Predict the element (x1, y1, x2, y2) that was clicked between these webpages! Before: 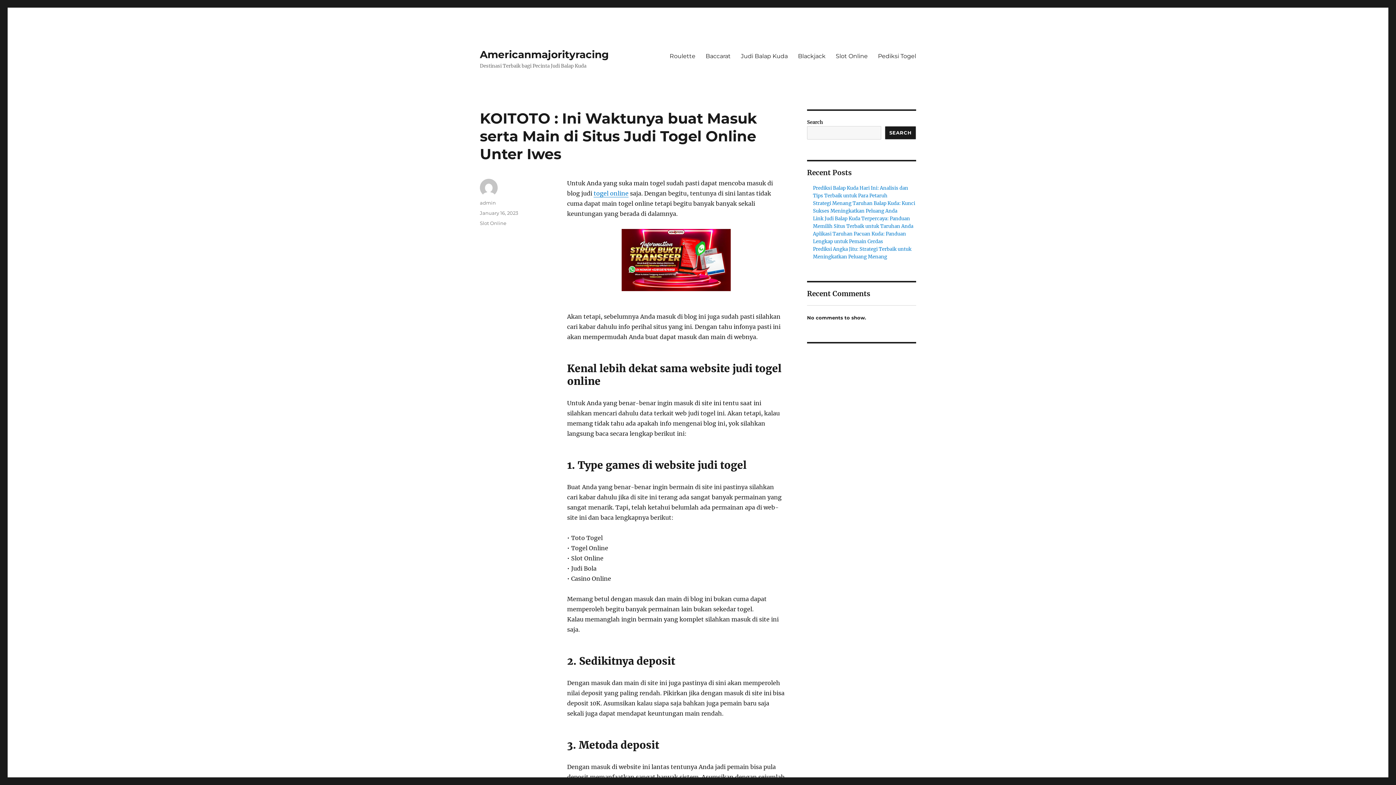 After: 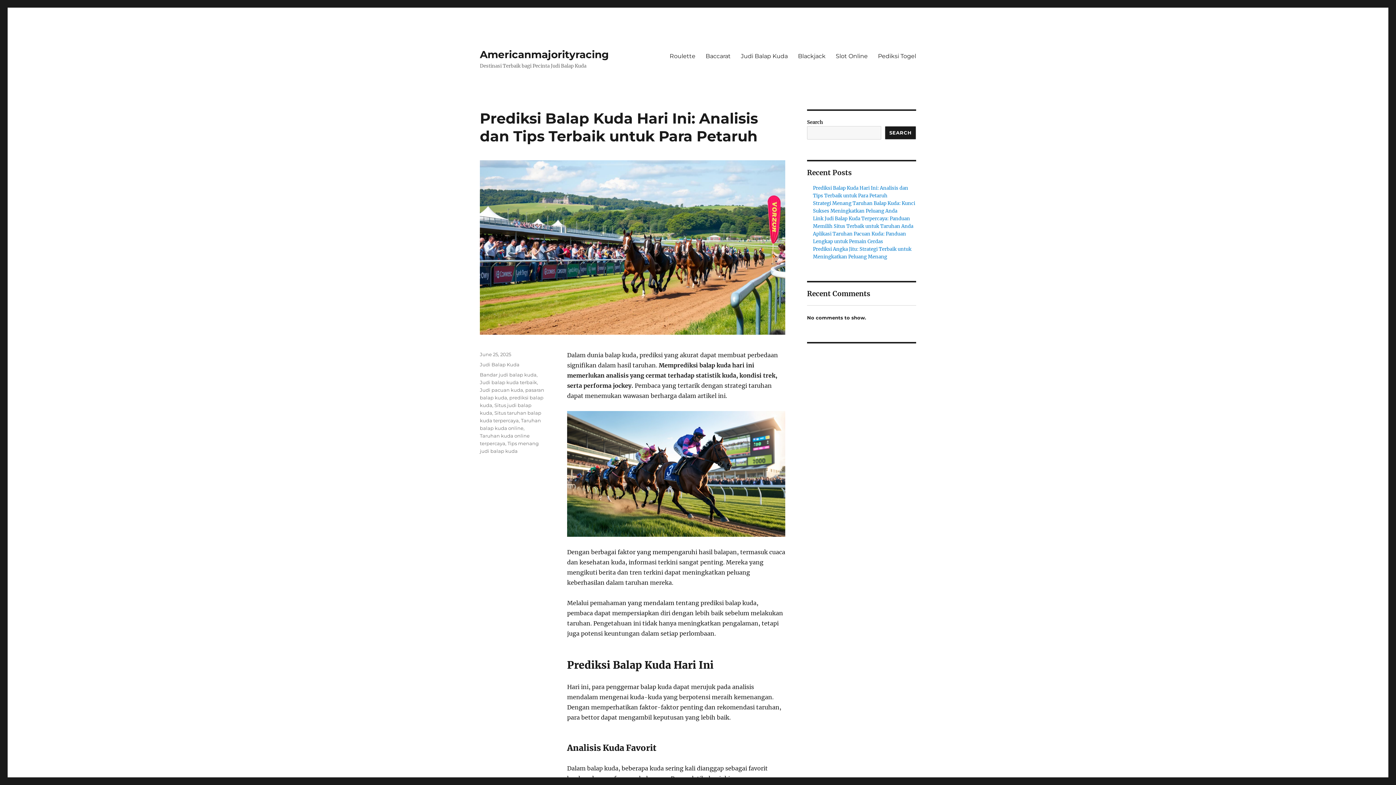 Action: bbox: (480, 48, 609, 60) label: Americanmajorityracing